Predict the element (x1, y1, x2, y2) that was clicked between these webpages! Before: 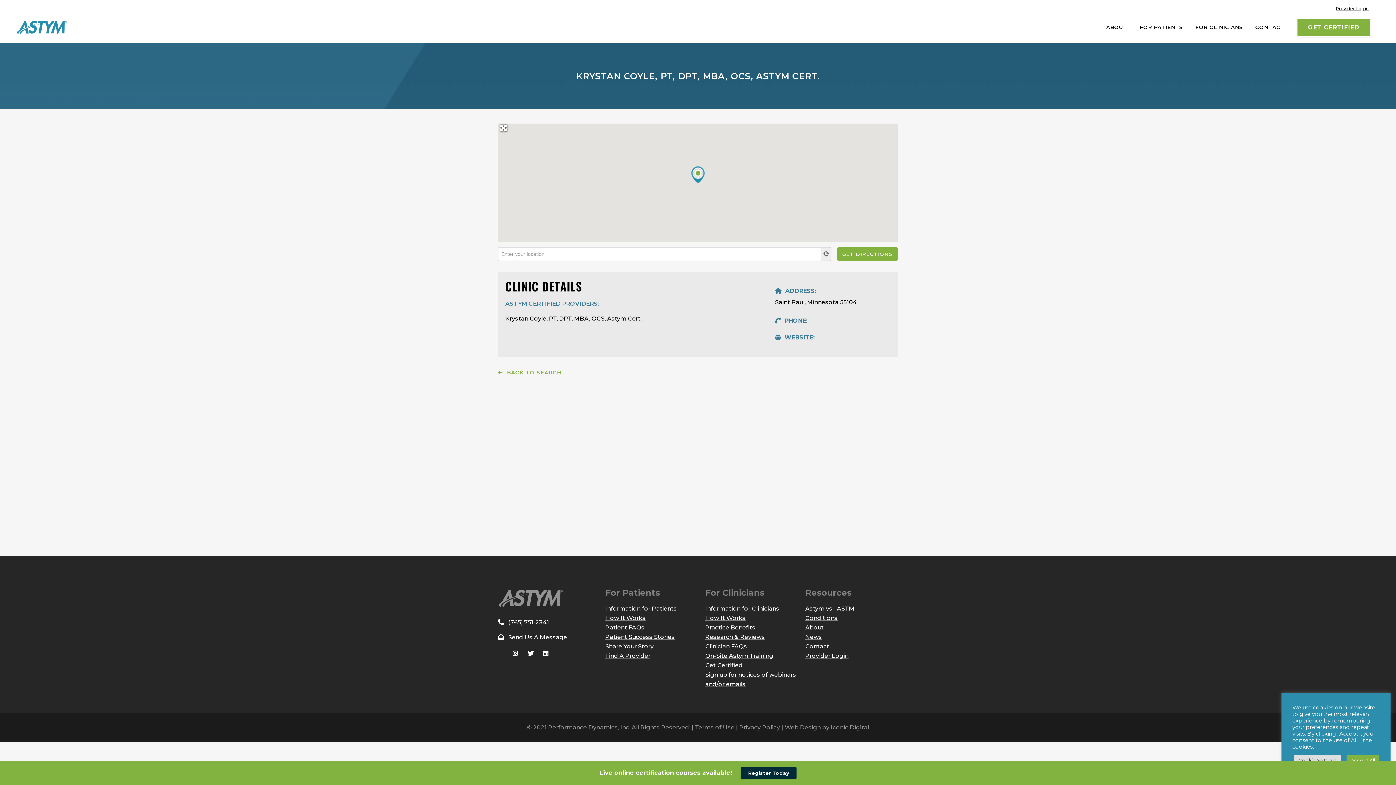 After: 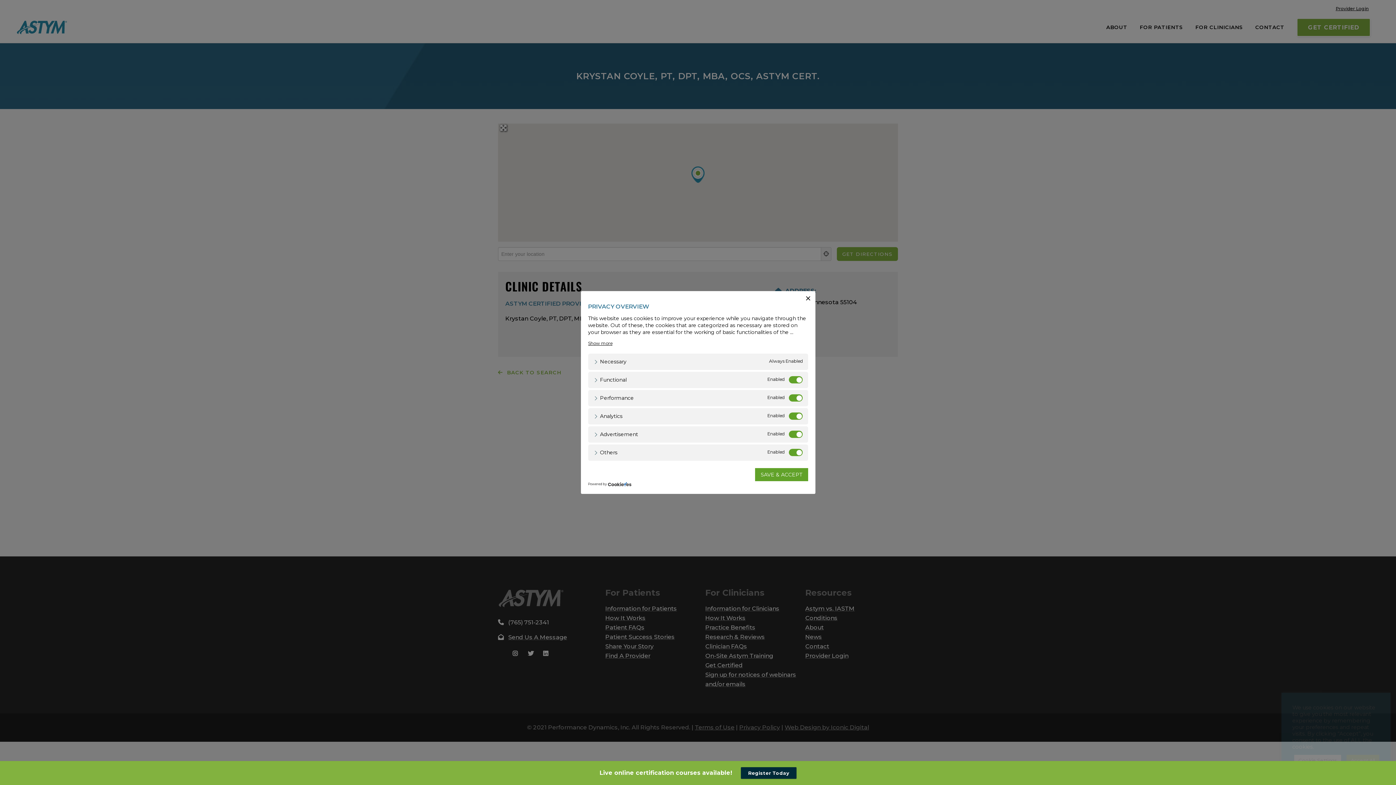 Action: label: Cookie Settings bbox: (1294, 755, 1341, 766)